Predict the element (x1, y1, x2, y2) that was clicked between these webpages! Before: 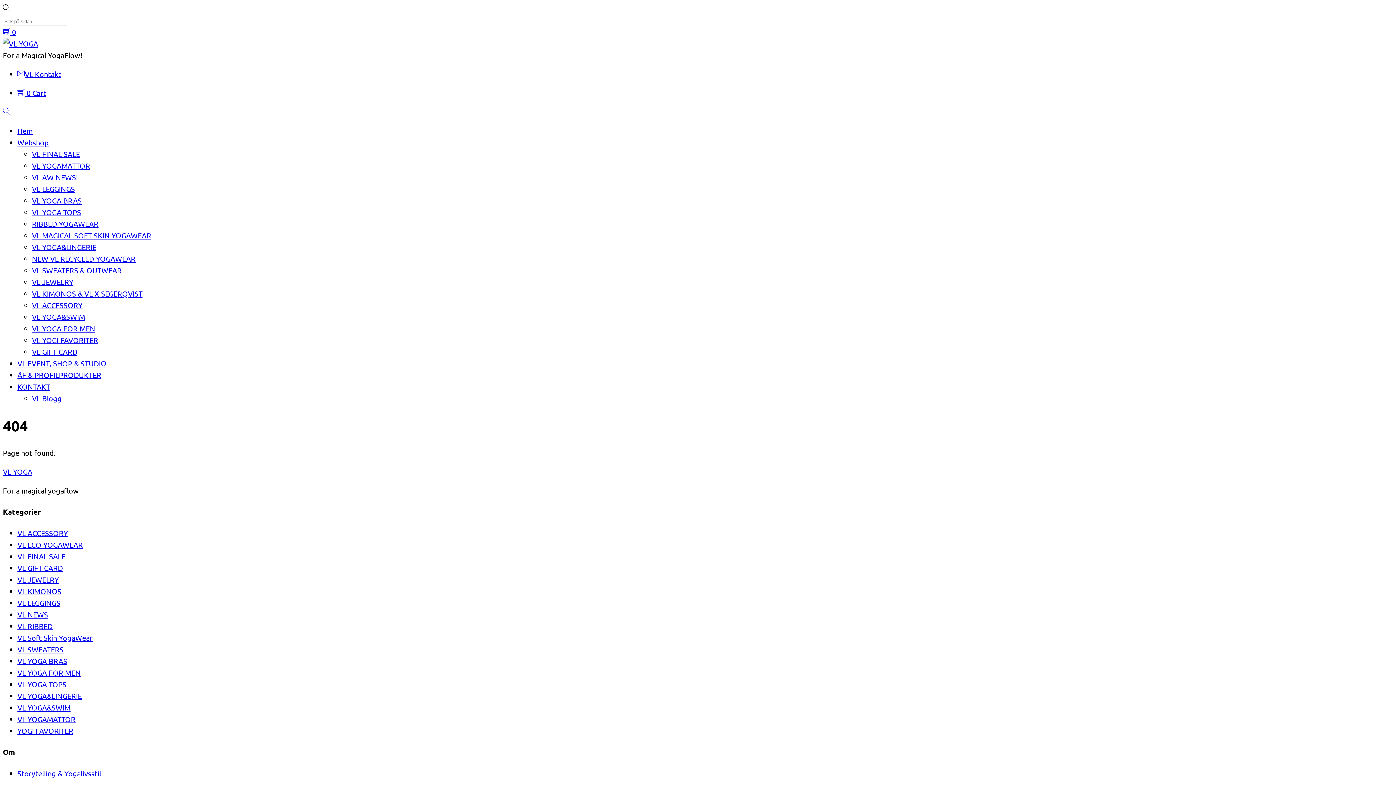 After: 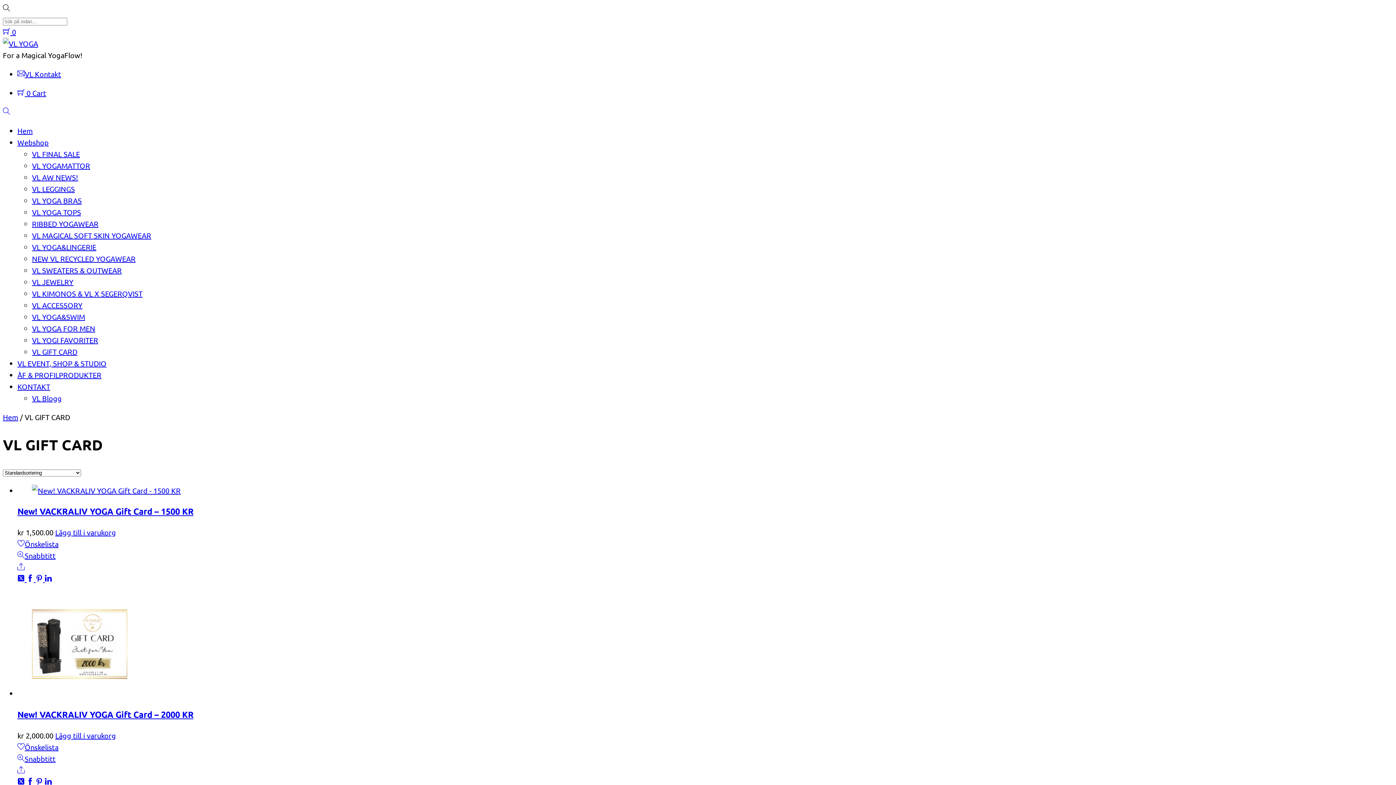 Action: bbox: (17, 563, 62, 572) label: VL GIFT CARD